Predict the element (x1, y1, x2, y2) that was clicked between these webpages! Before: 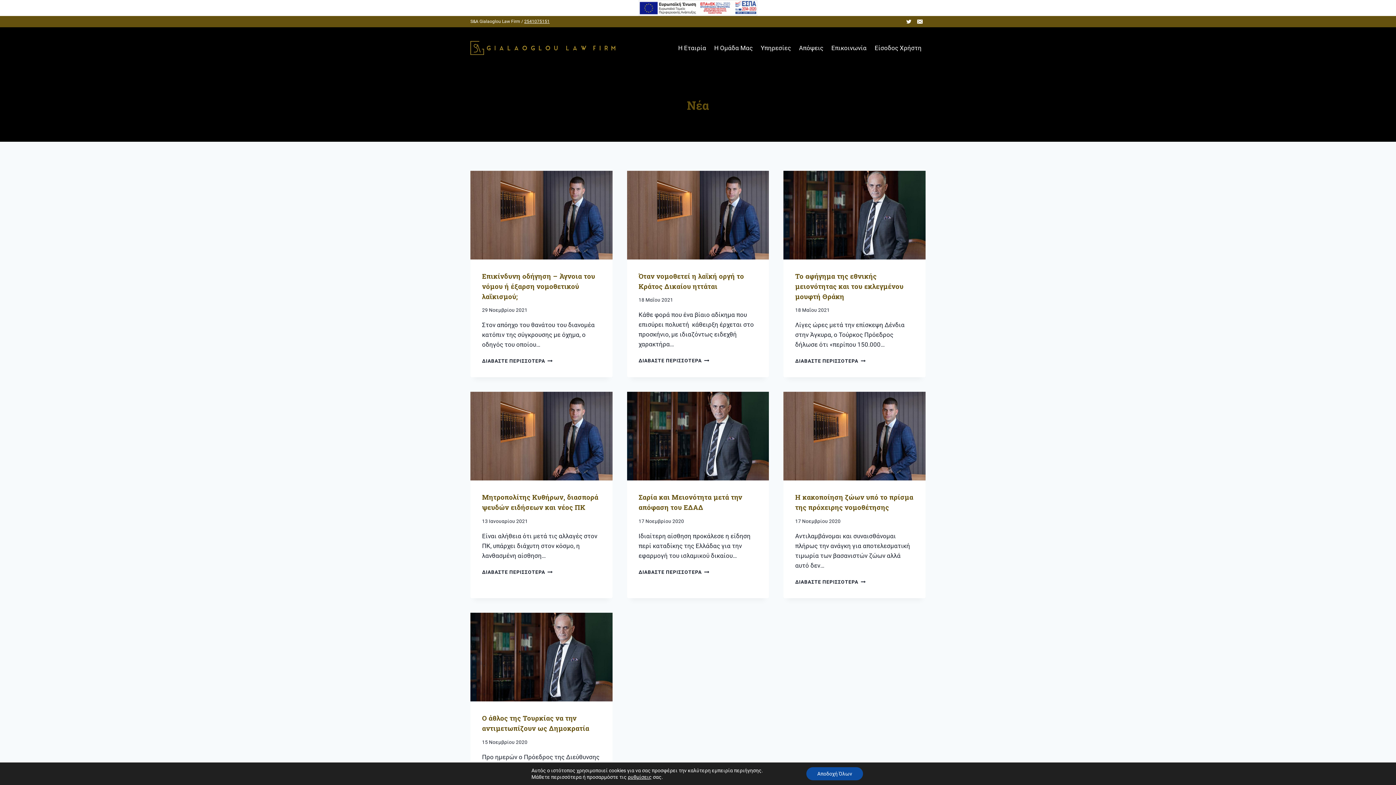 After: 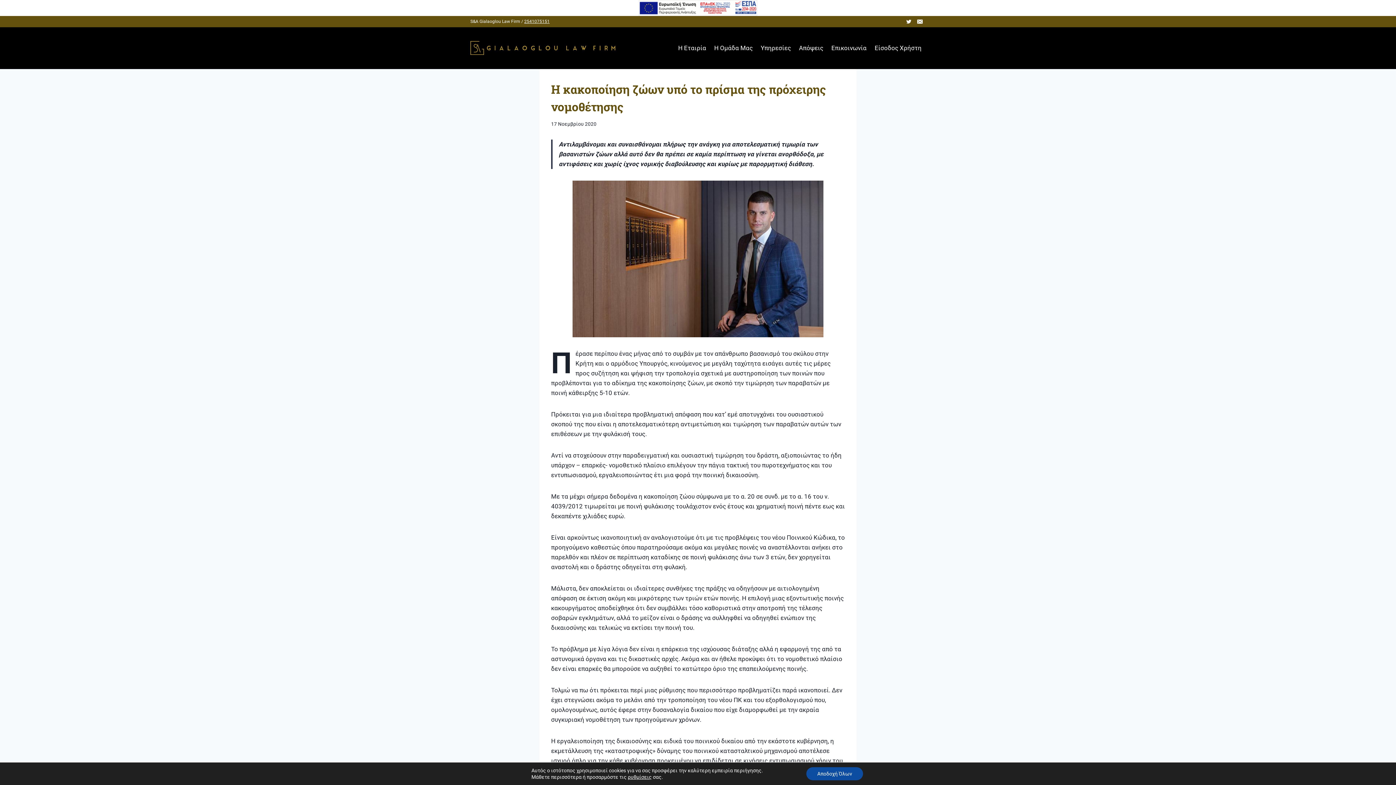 Action: label: ΔΙΑΒΑΣΤΕ ΠΕΡΙΣΣΟΤΕΡΑ
Η ΚΑΚΟΠΟΙΗΣΗ ΖΩΩΝ ΥΠΟ ΤΟ ΠΡΙΣΜΑ ΤΗΣ ΠΡΟΧΕΙΡΗΣ ΝΟΜΟΘΕΤΗΣΗΣ bbox: (795, 579, 865, 585)